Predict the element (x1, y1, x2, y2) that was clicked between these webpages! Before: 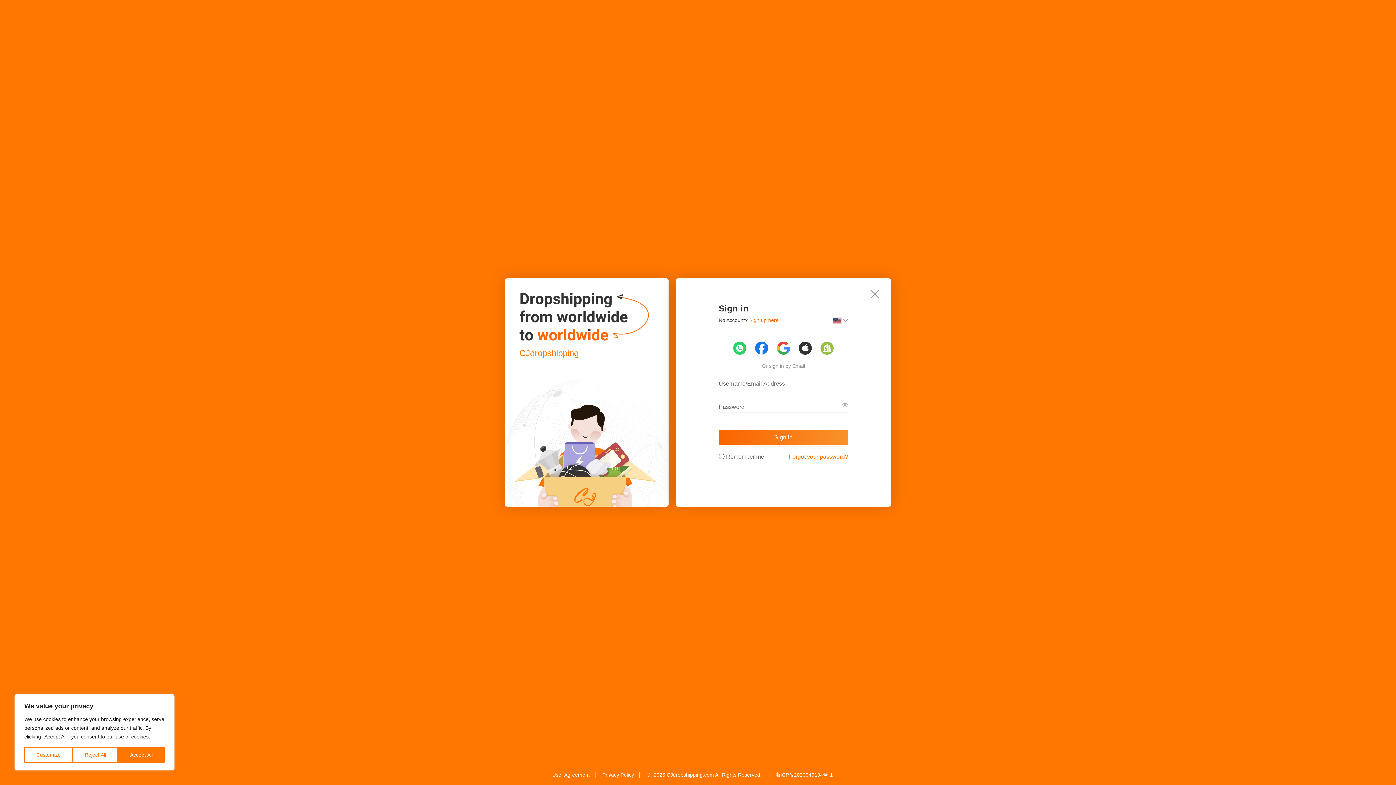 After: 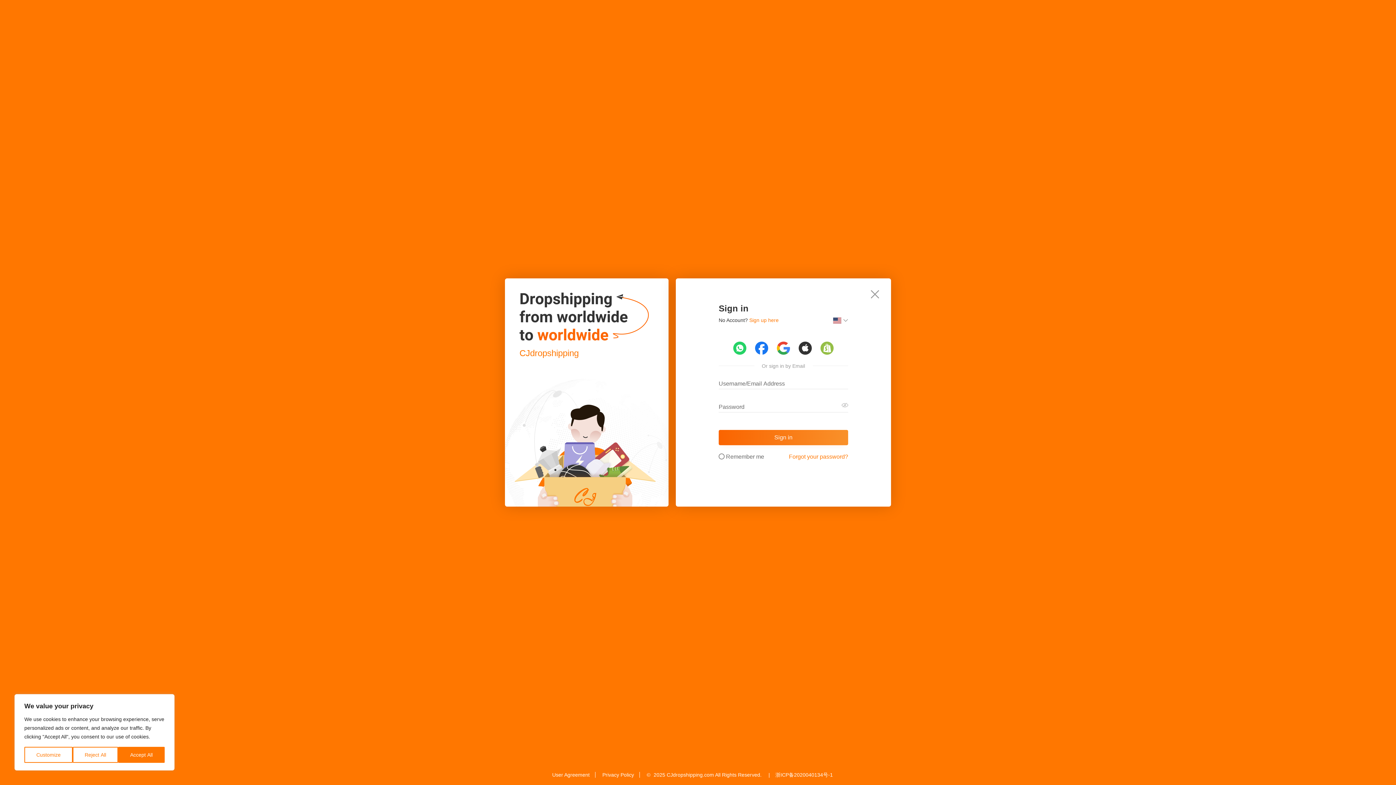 Action: bbox: (859, 278, 891, 310)